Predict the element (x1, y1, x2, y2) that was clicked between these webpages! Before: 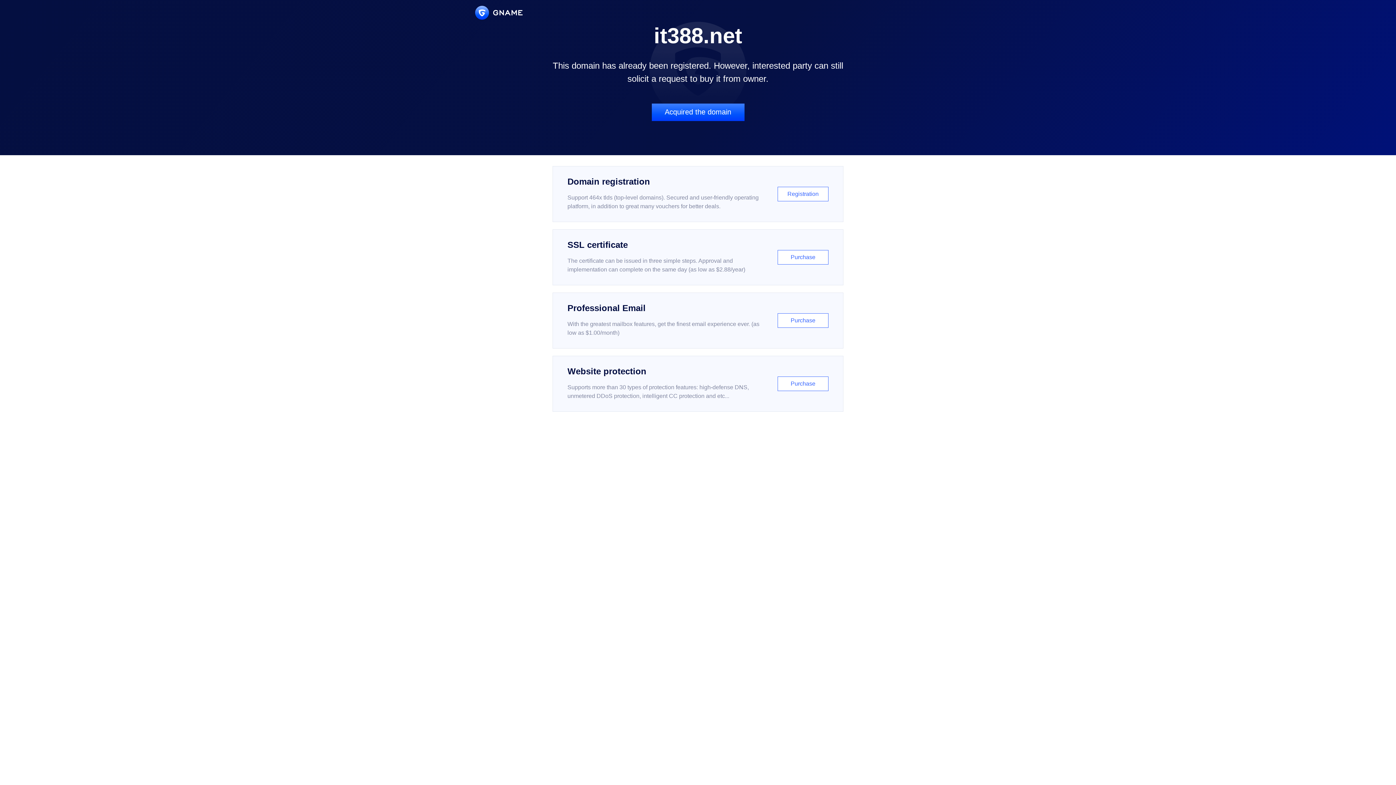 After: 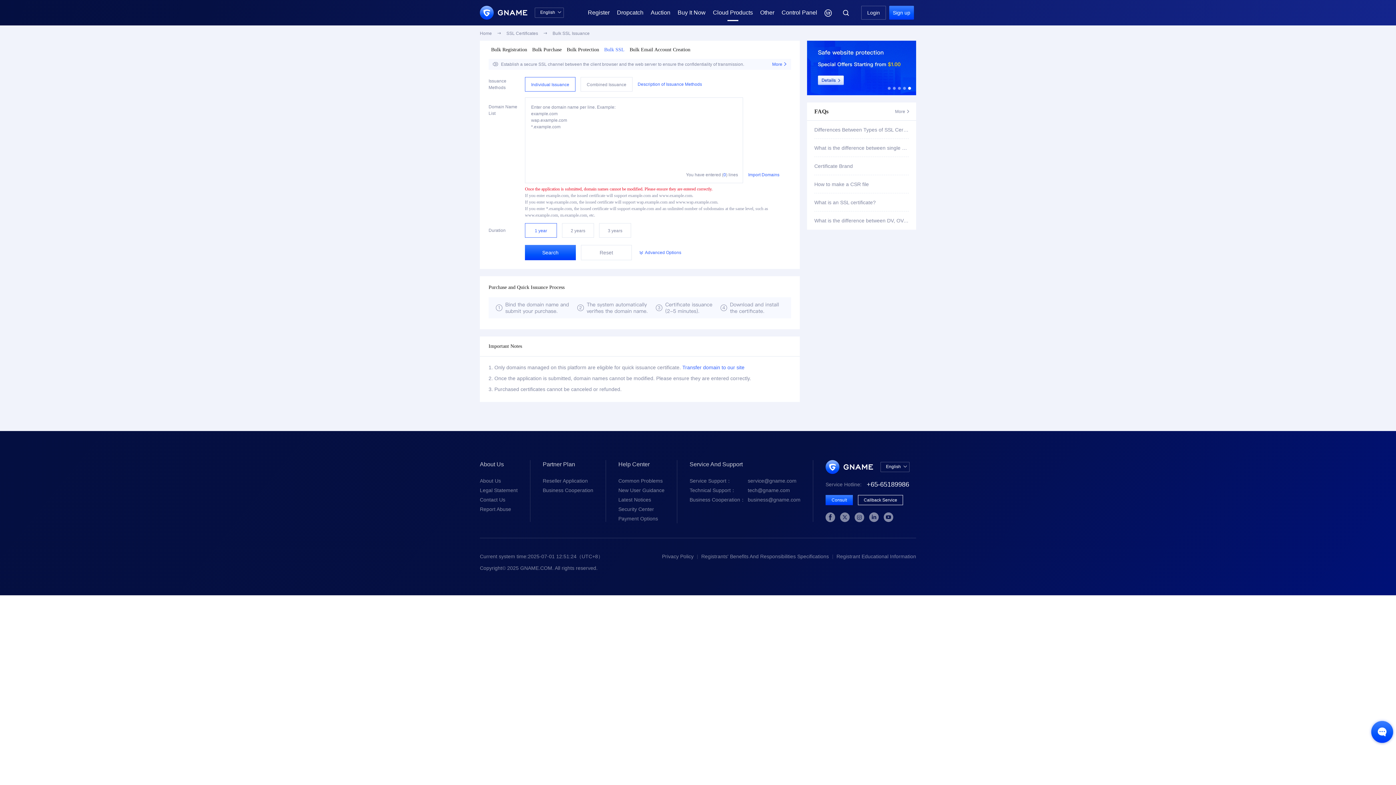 Action: label: SSL certificate

The certificate can be issued in three simple steps. Approval and implementation can complete on the same day (as low as $2.88/year)

Purchase bbox: (552, 229, 843, 285)